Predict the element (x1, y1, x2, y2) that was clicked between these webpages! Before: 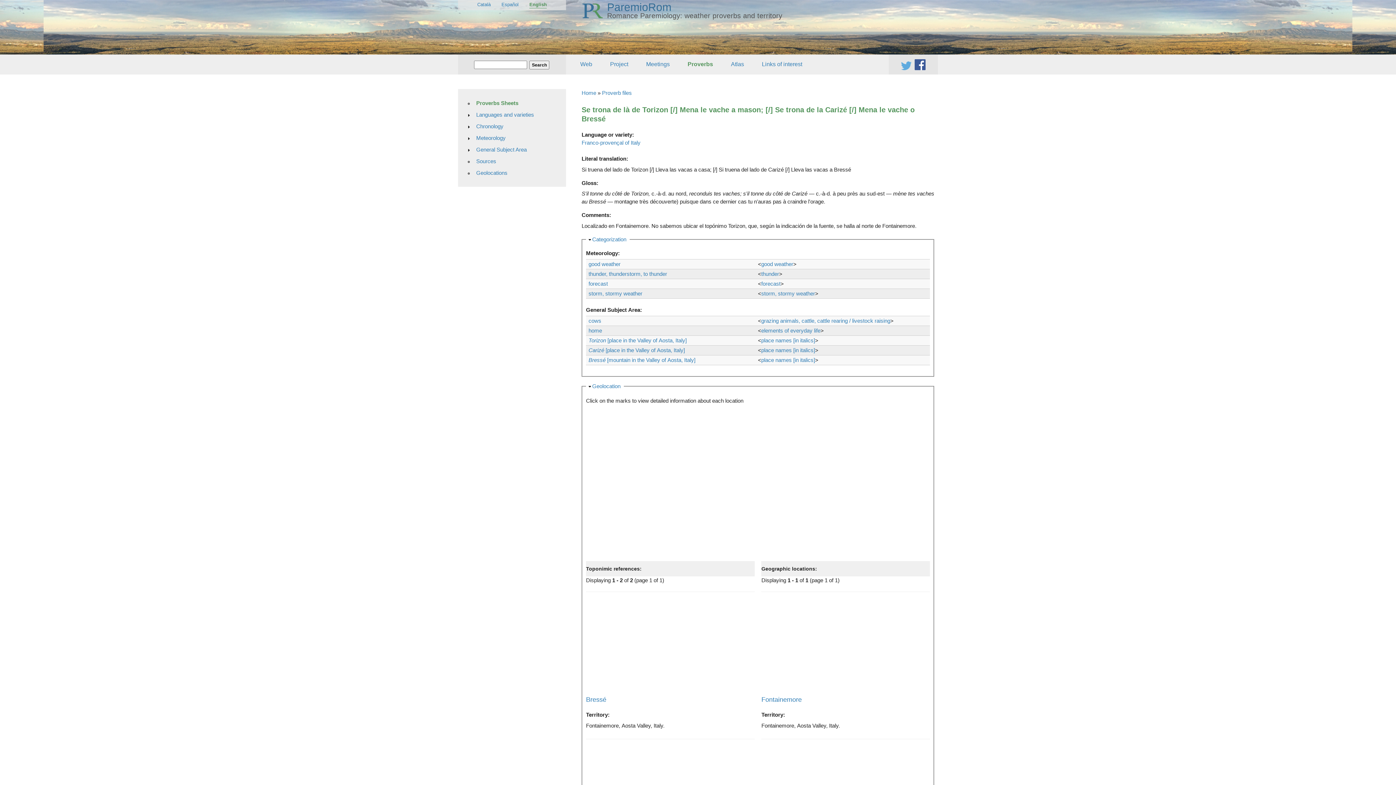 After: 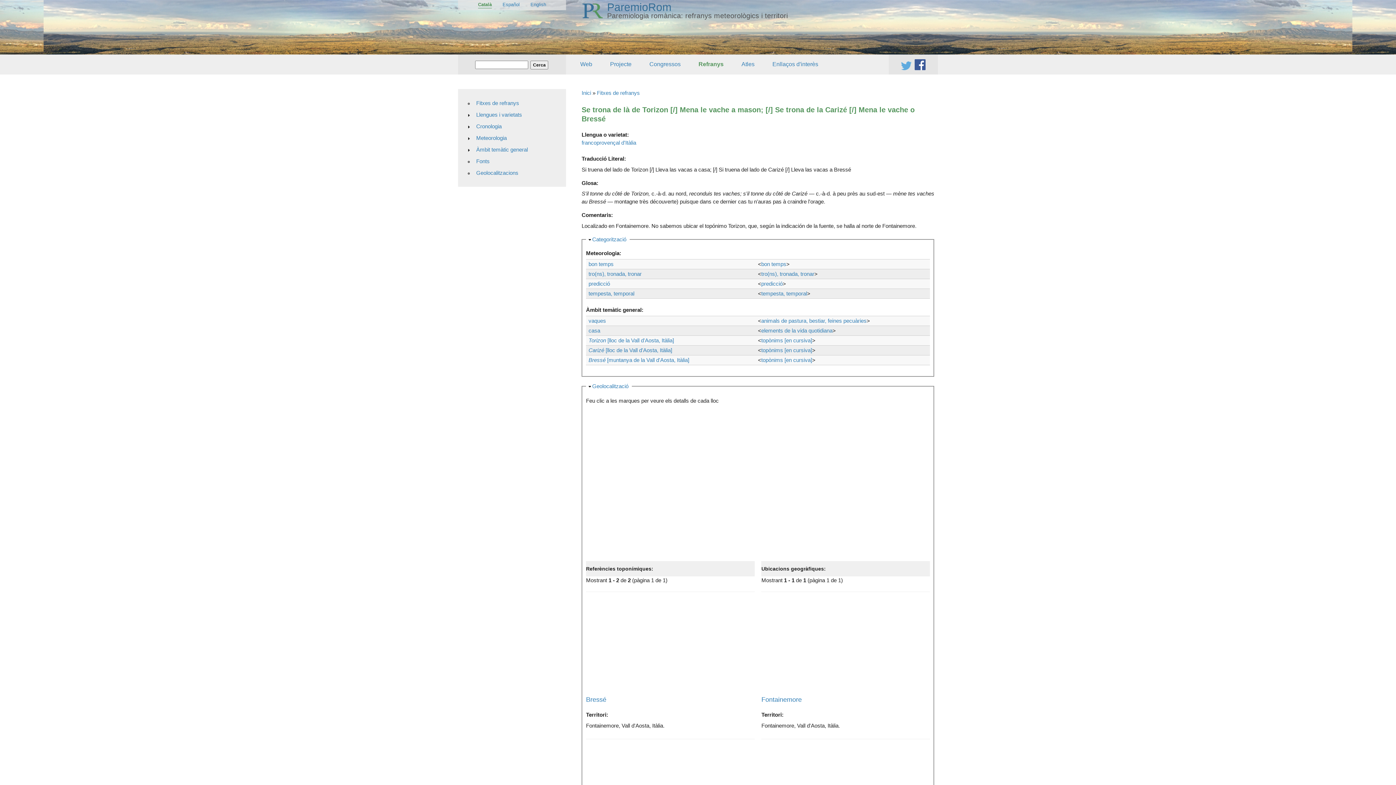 Action: label: Català bbox: (477, 1, 490, 8)